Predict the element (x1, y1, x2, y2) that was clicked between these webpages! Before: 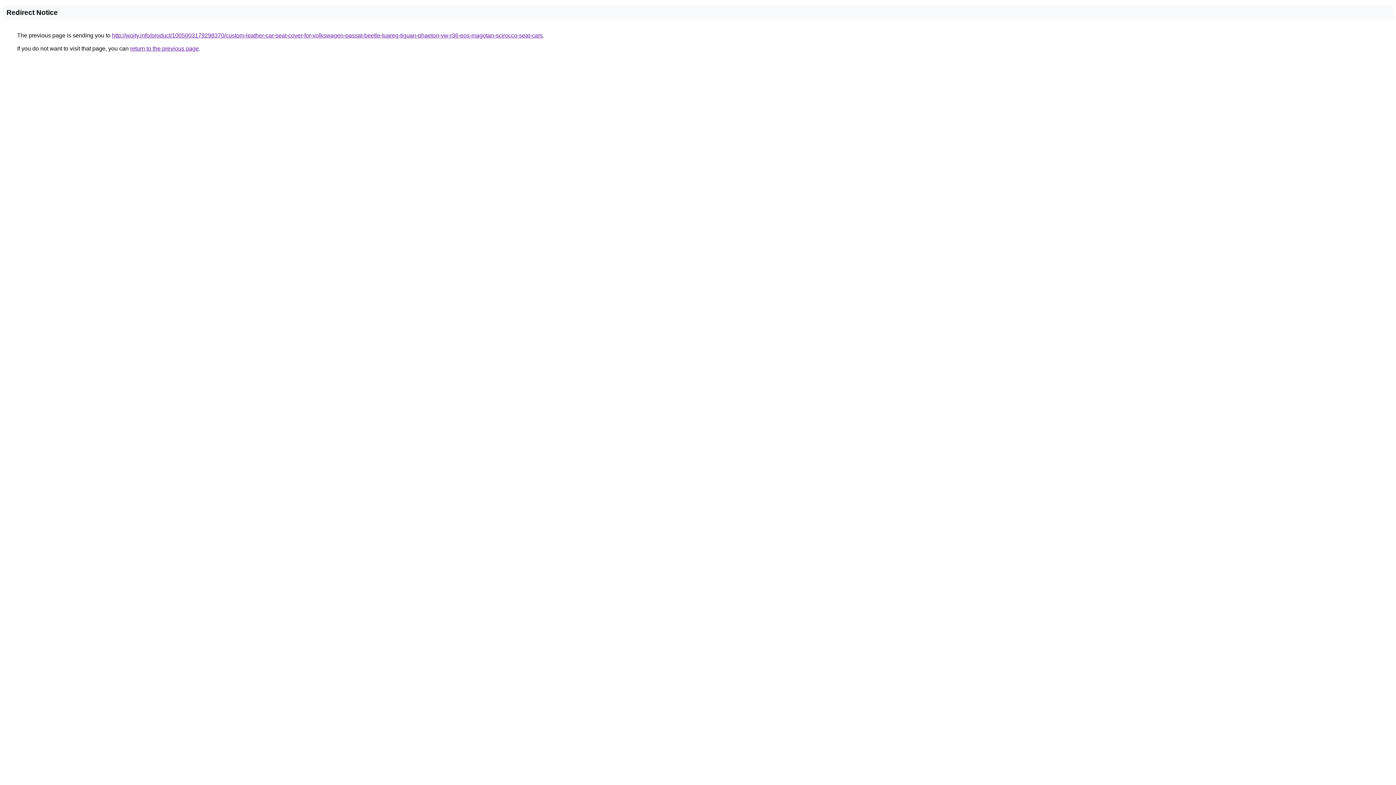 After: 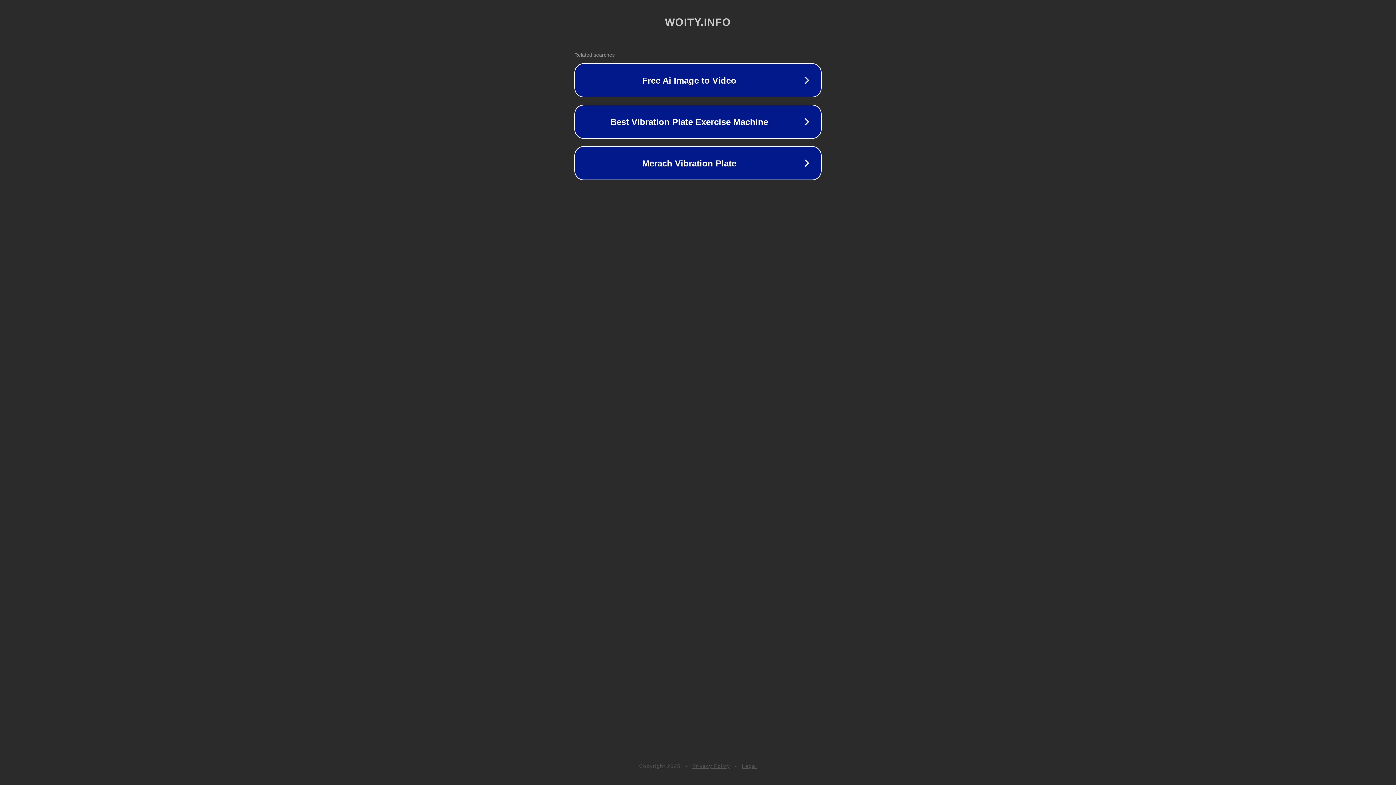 Action: label: http://woity.info/product/1005003179298370/custom-leather-car-seat-cover-for-volkswagen-passat-beetle-tuareg-tiguan-phaeton-vw-r36-eos-magotan-scirocco-seat-cars bbox: (112, 32, 542, 38)